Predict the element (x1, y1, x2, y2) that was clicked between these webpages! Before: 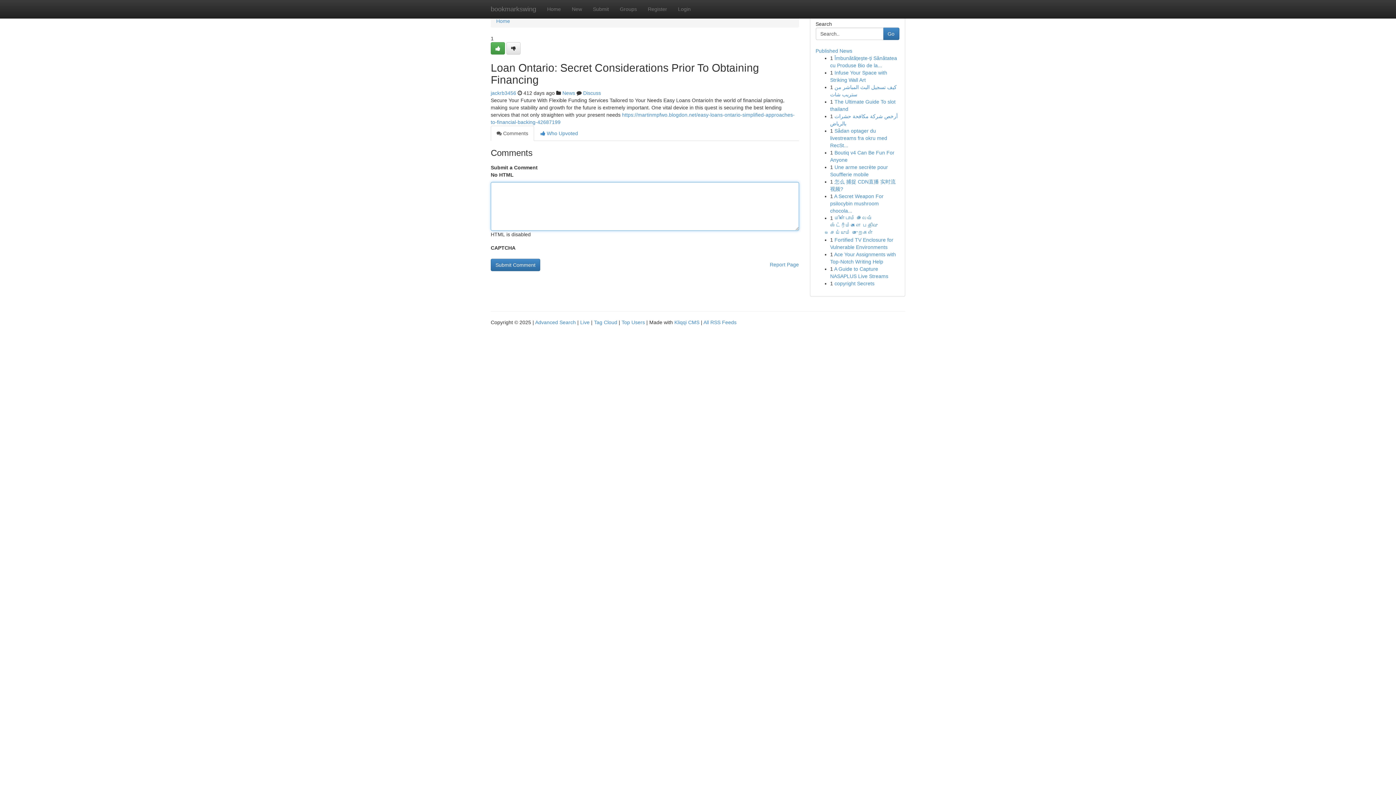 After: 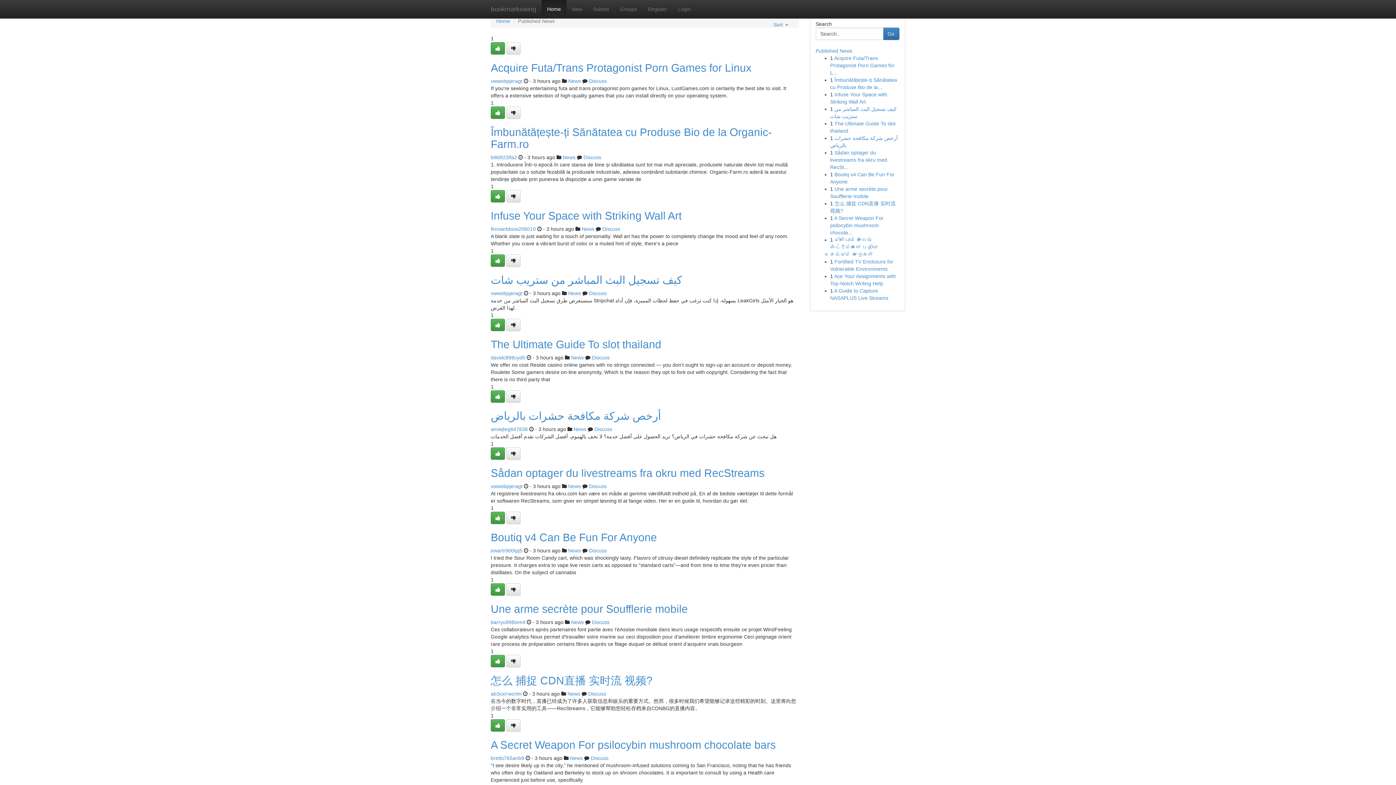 Action: bbox: (594, 319, 617, 325) label: Tag Cloud